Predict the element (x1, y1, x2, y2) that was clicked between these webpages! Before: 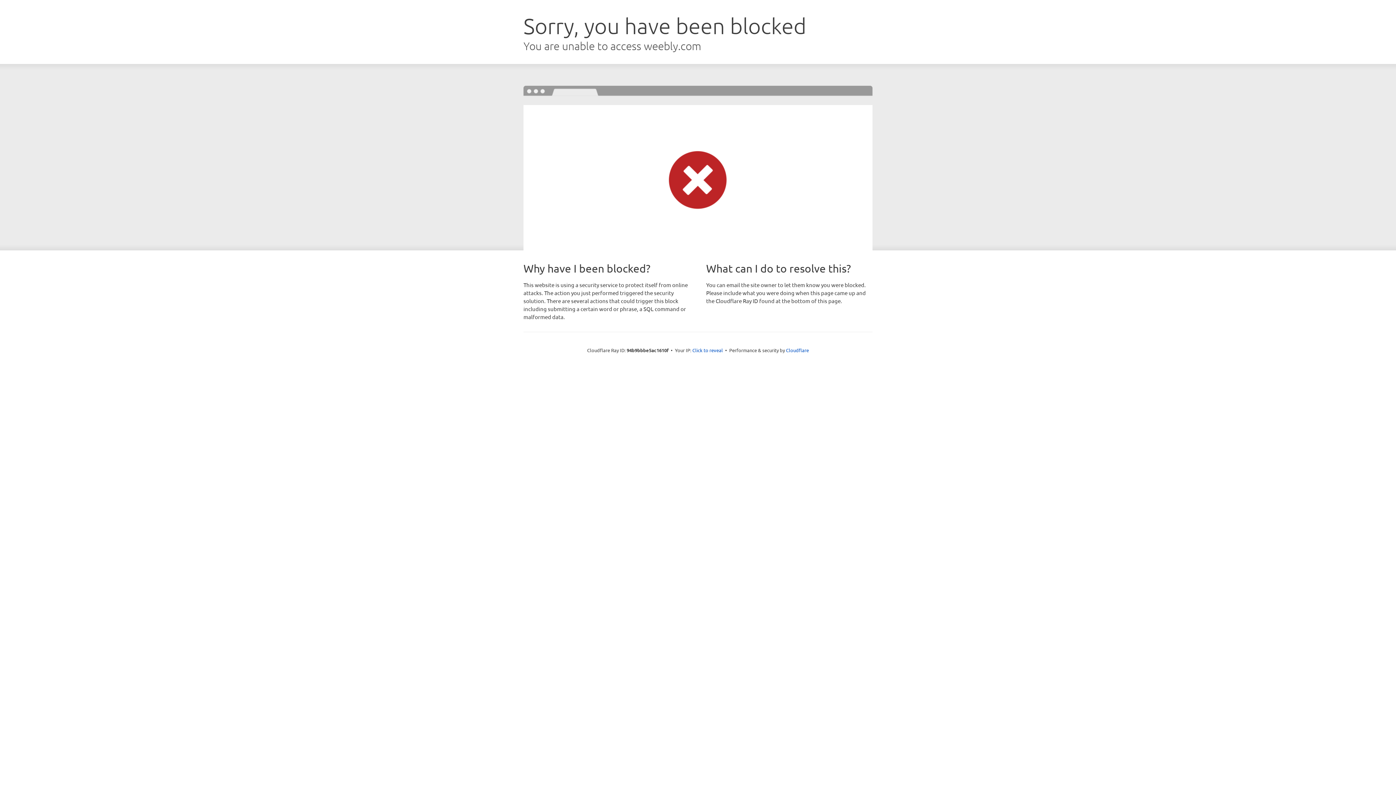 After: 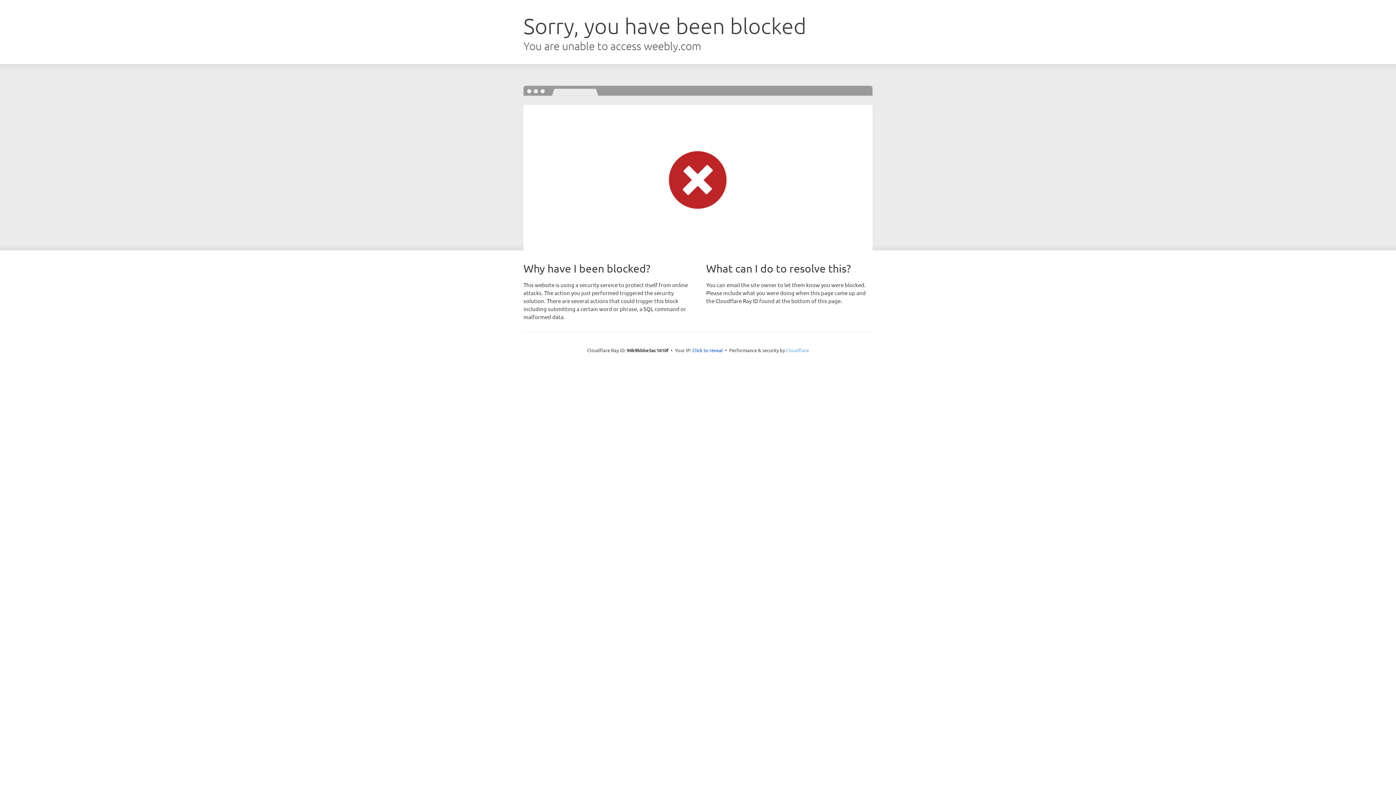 Action: label: Cloudflare bbox: (786, 347, 809, 353)